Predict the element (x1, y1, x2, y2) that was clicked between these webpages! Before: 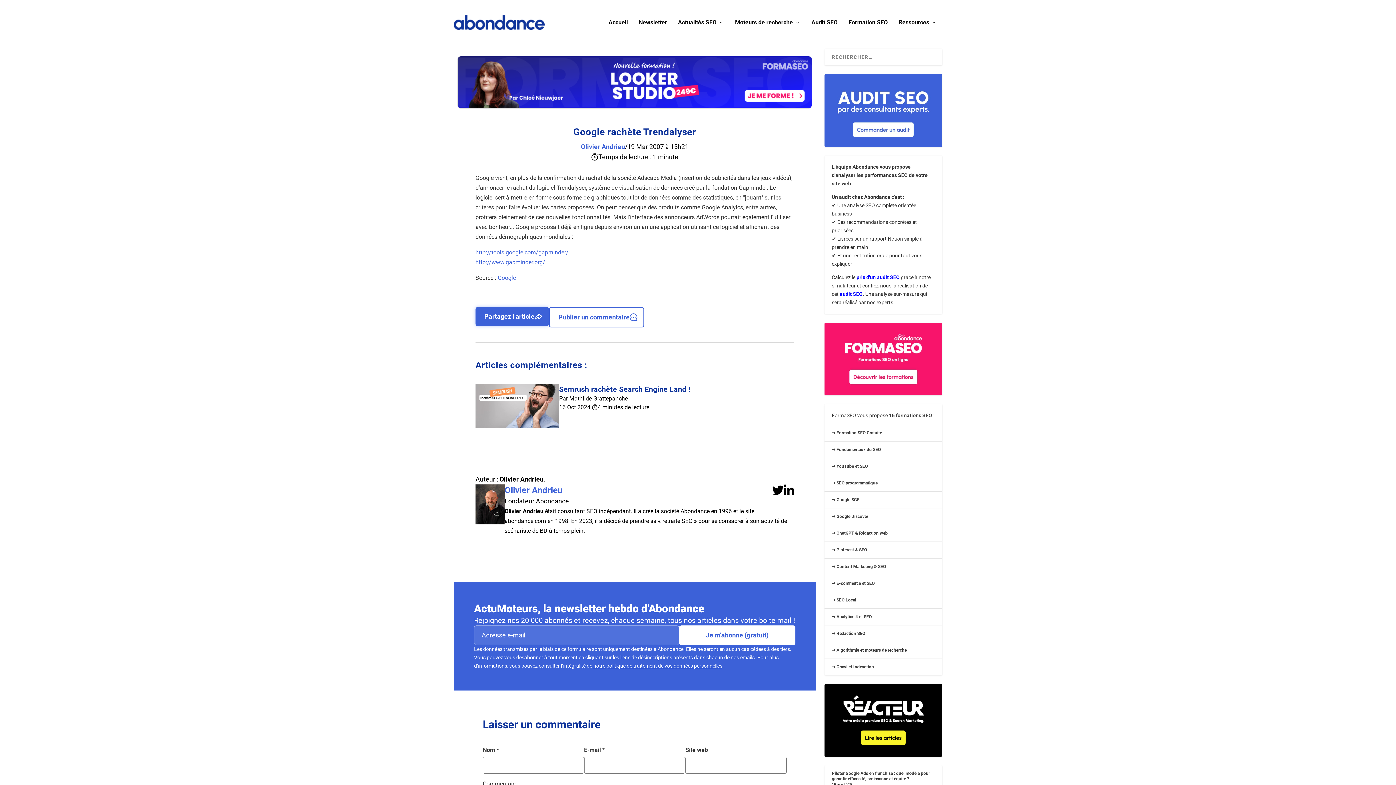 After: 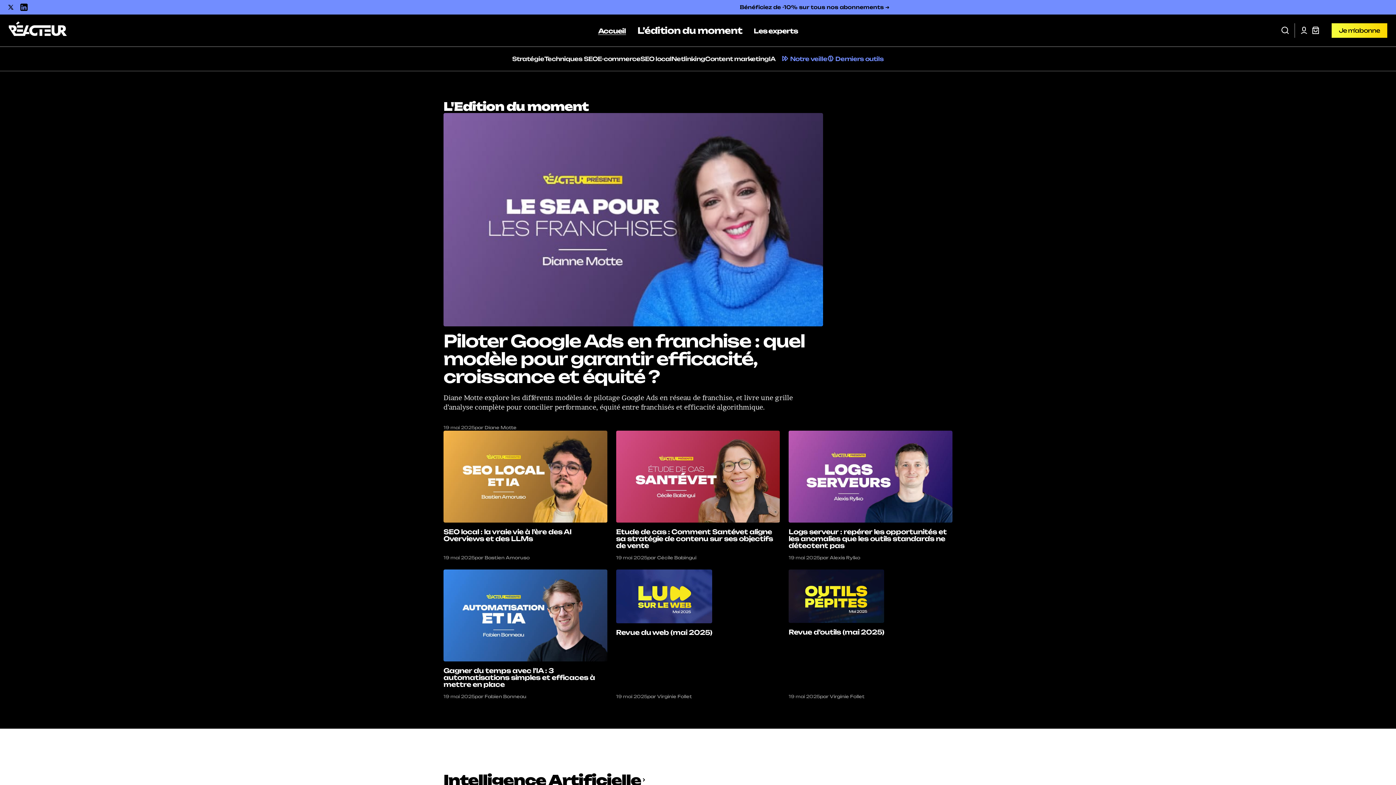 Action: bbox: (824, 750, 942, 756)